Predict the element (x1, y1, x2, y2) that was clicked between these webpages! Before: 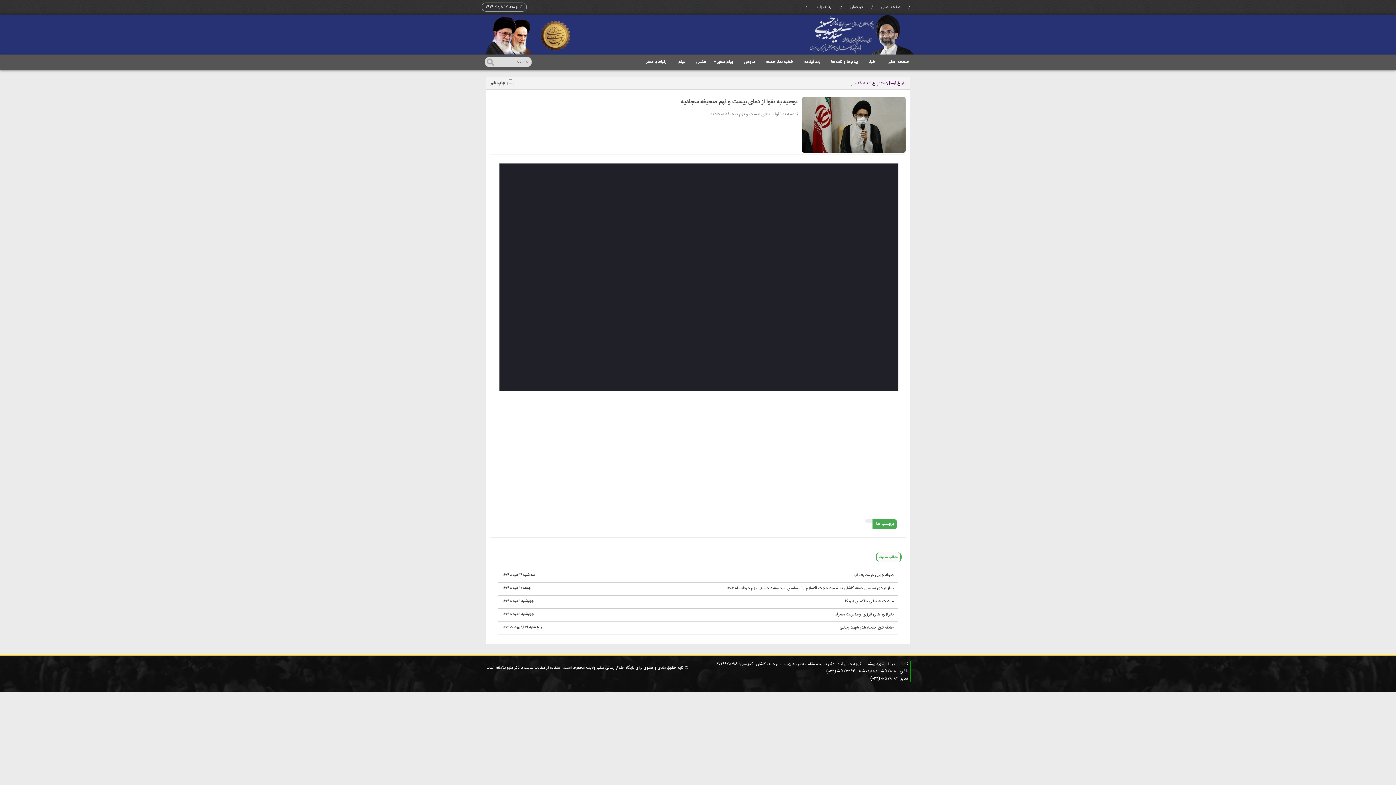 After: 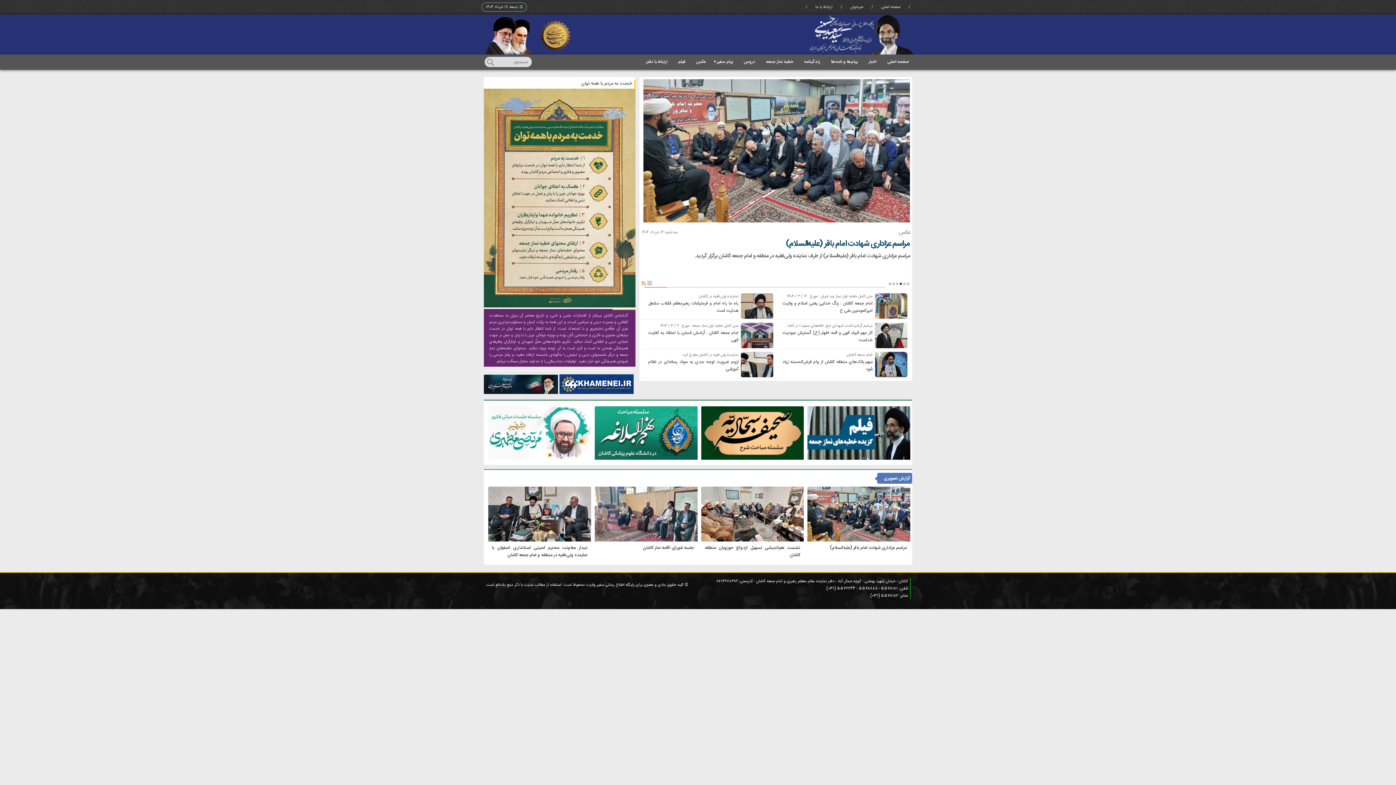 Action: bbox: (809, 14, 914, 54)